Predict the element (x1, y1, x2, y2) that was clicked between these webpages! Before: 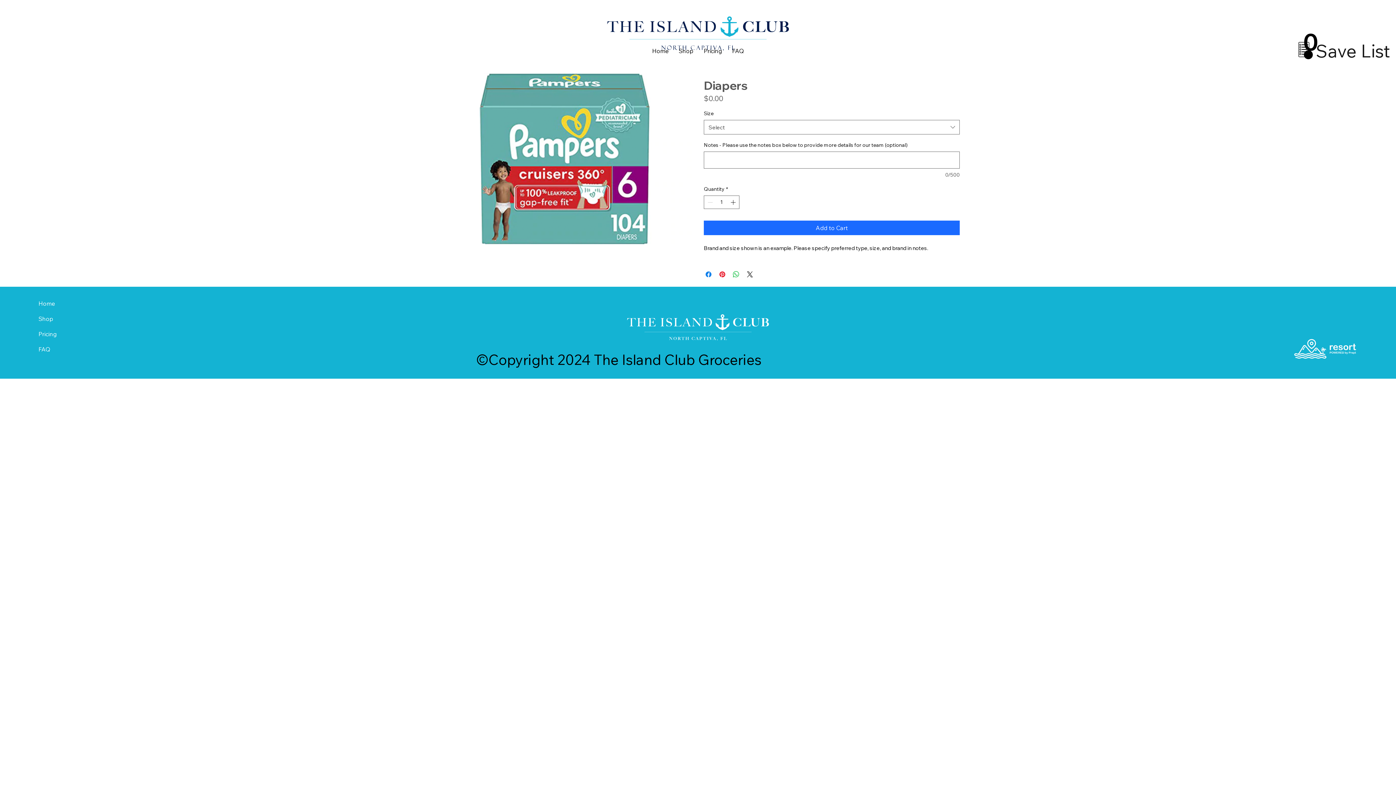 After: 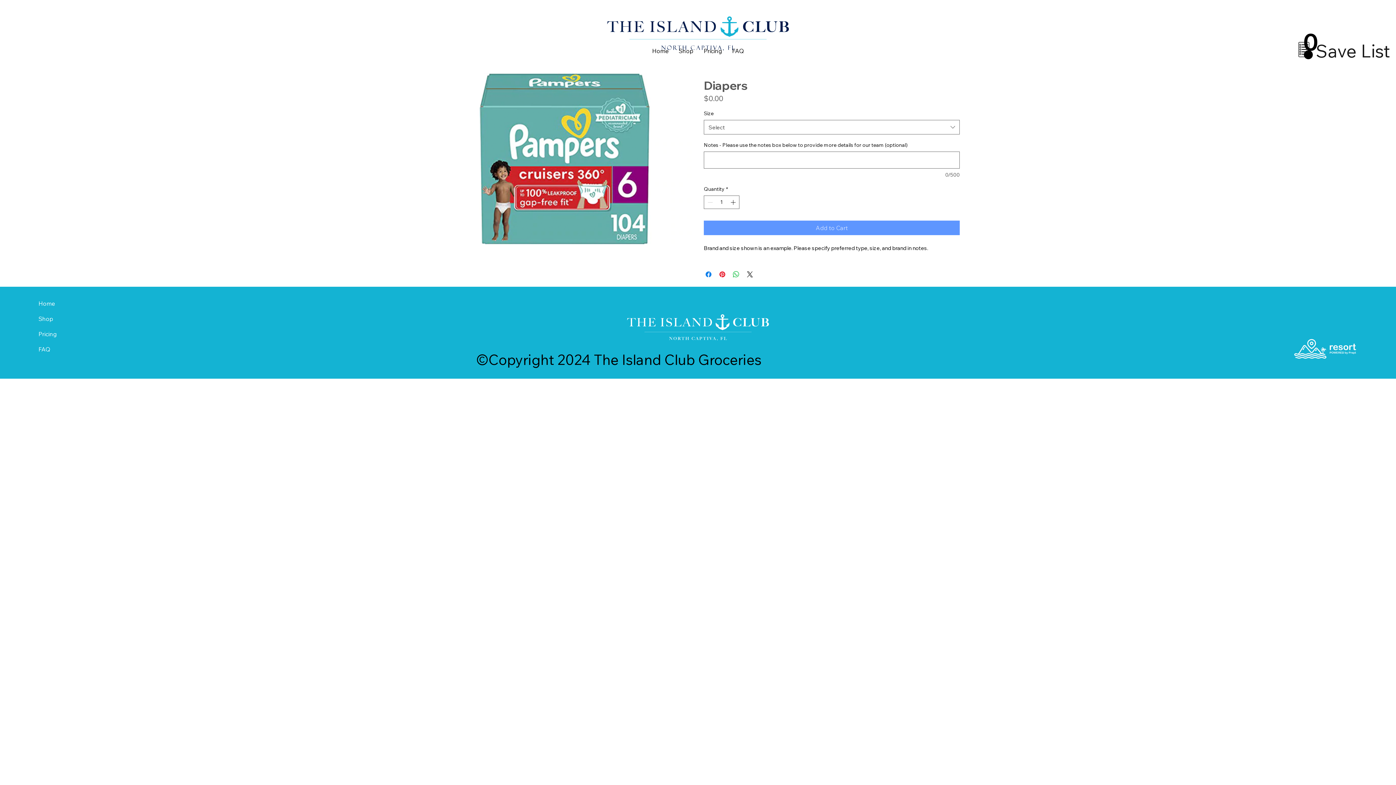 Action: label: Add to Cart bbox: (704, 220, 960, 235)